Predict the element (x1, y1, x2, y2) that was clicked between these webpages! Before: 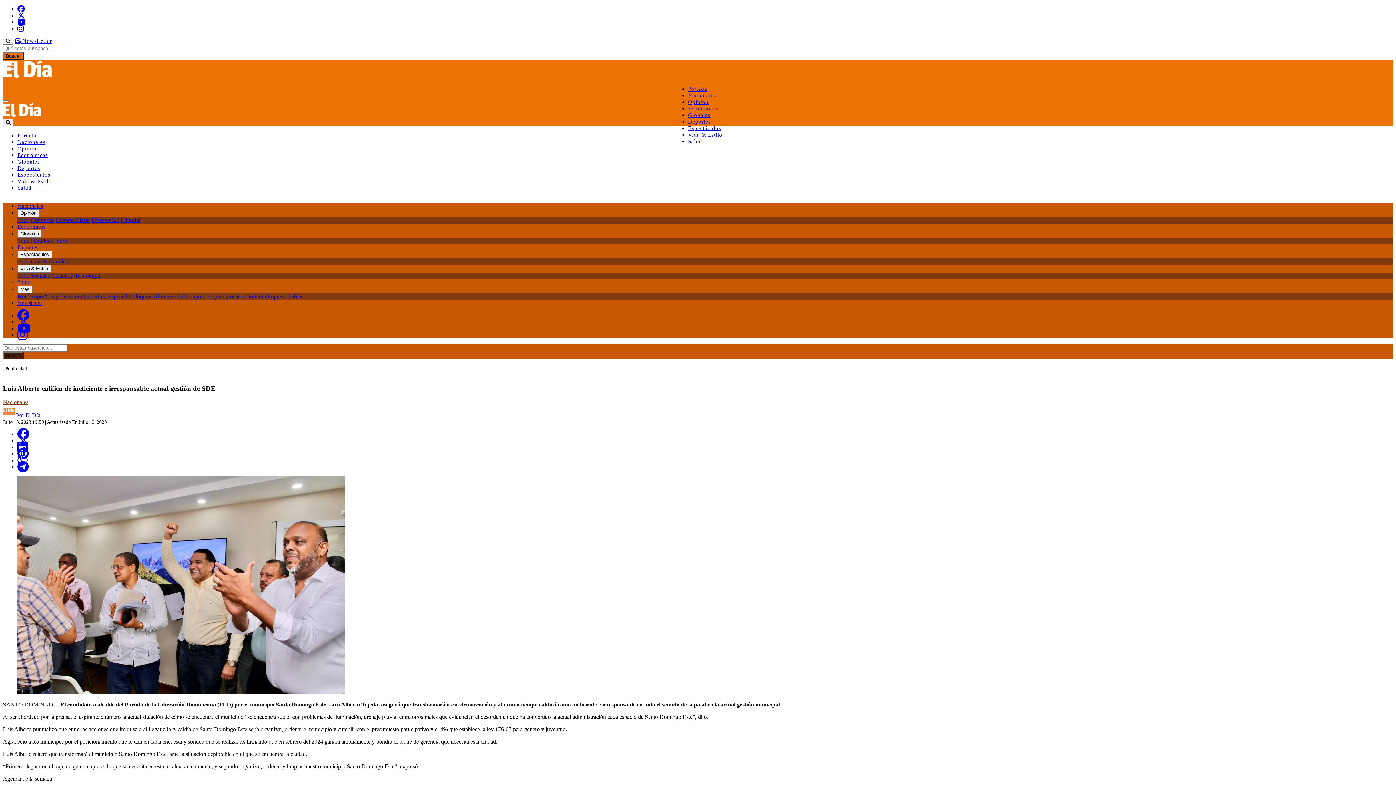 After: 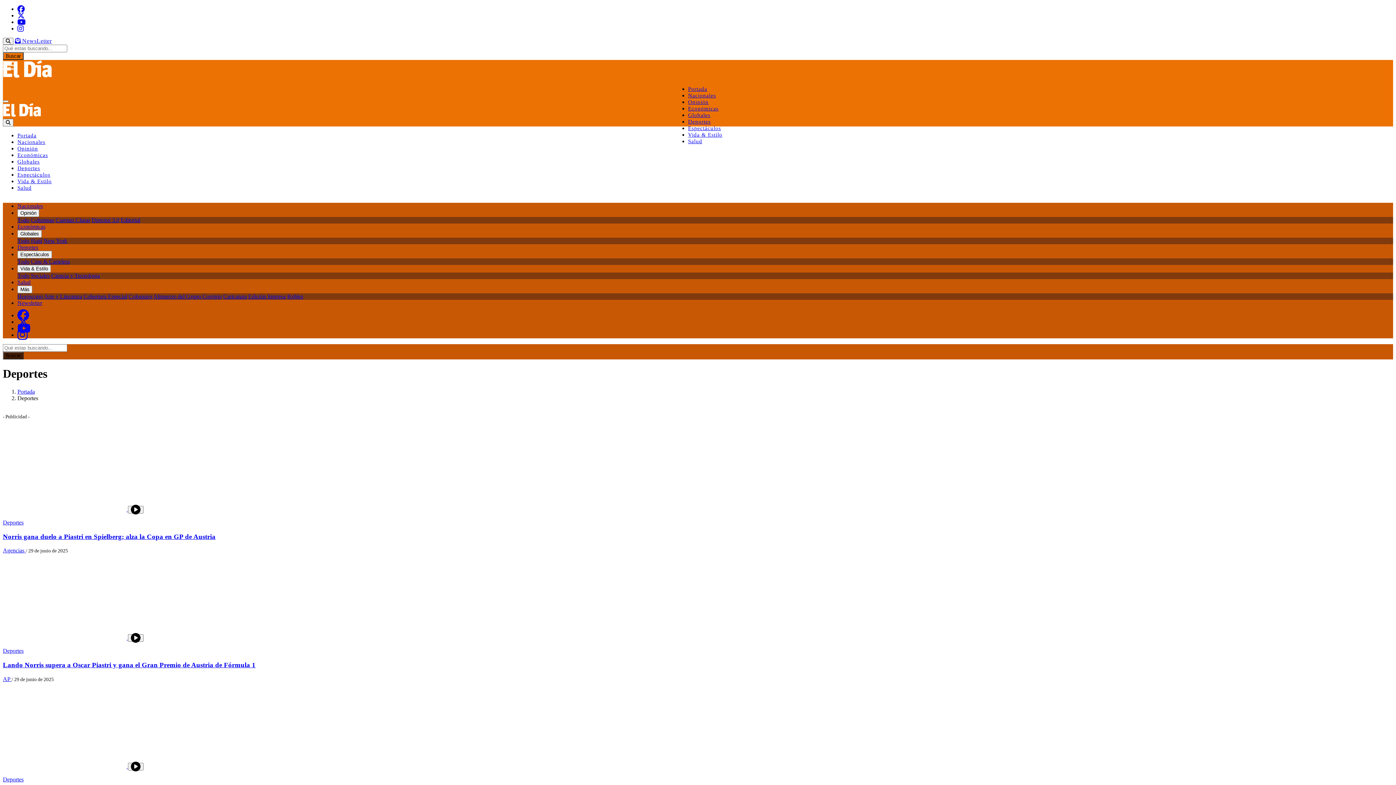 Action: label: Deportes bbox: (17, 244, 38, 250)